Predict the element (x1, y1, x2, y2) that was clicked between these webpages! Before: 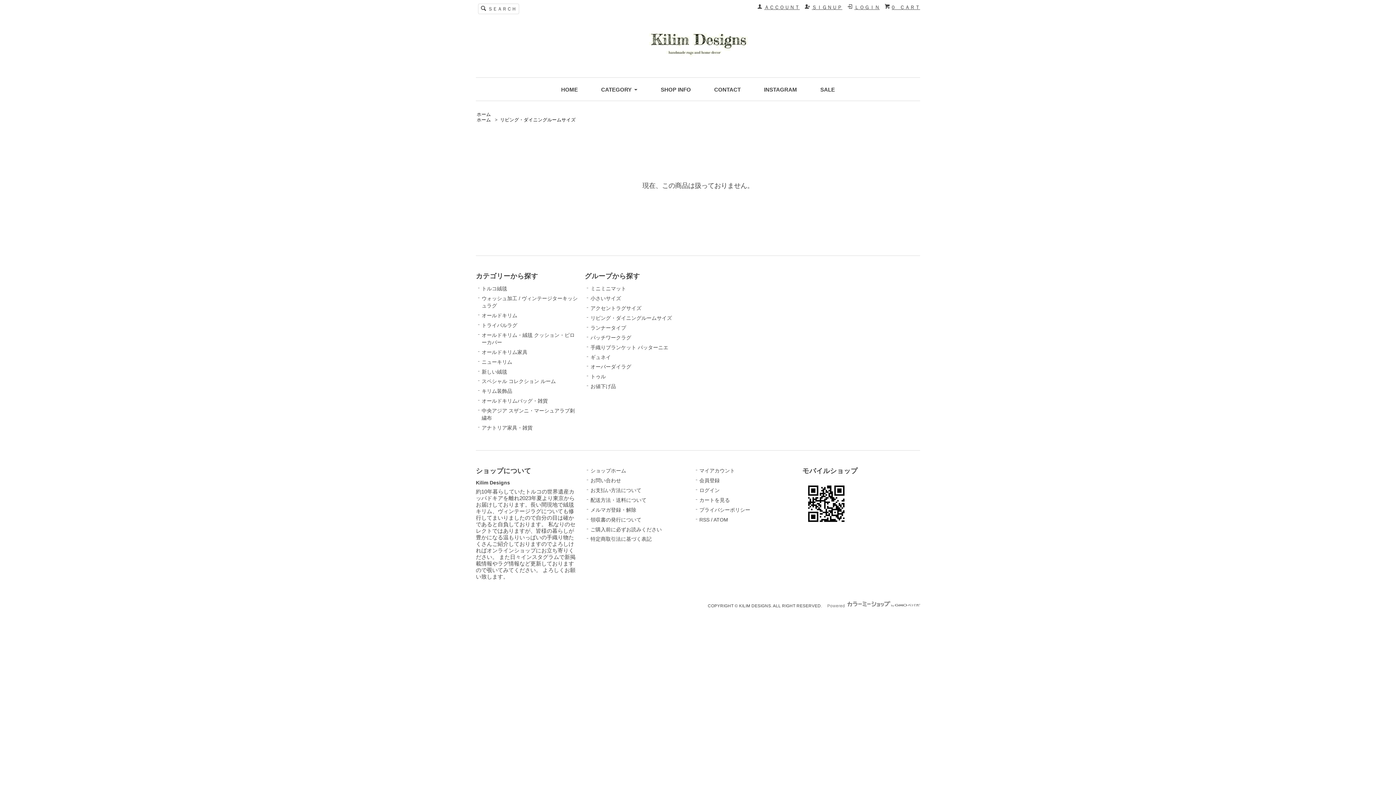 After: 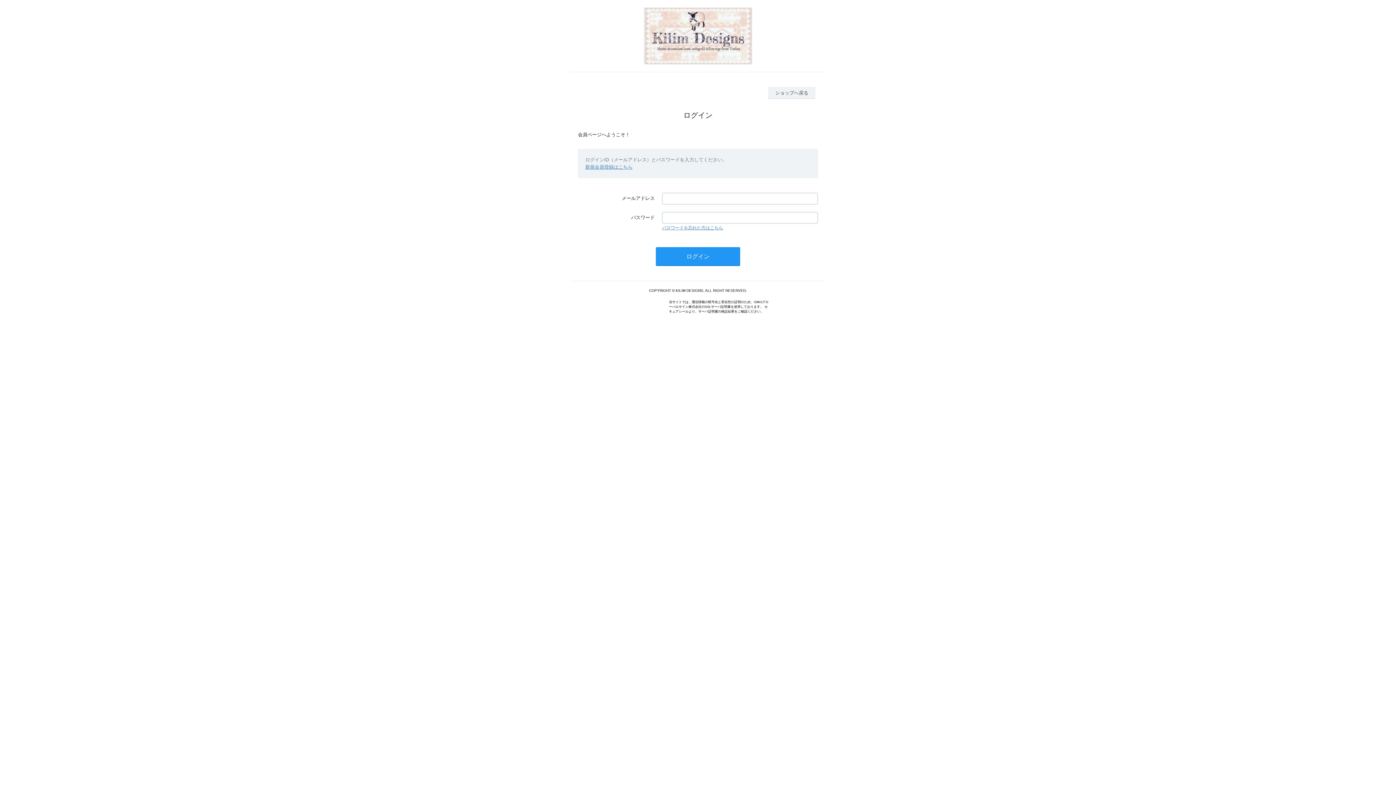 Action: label: ログイン bbox: (699, 487, 719, 493)